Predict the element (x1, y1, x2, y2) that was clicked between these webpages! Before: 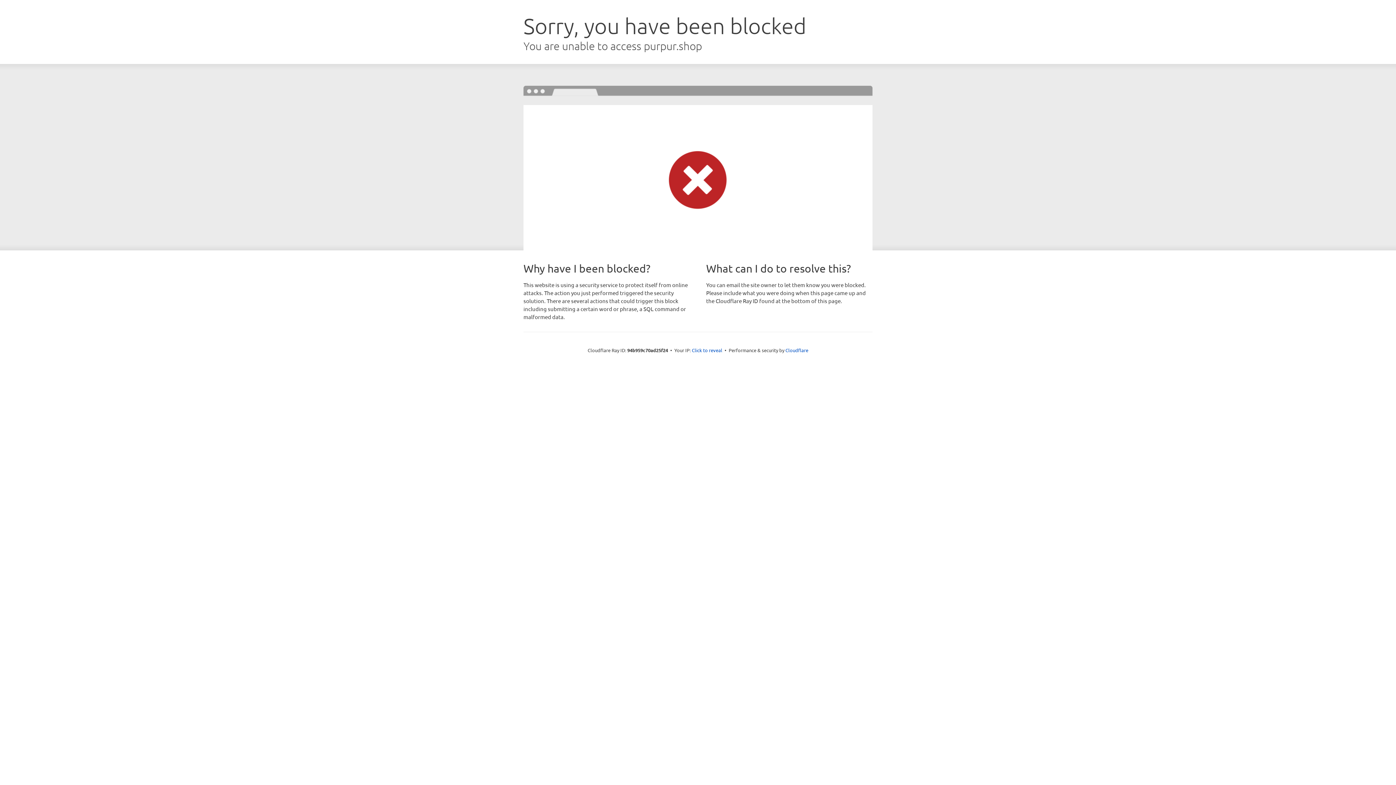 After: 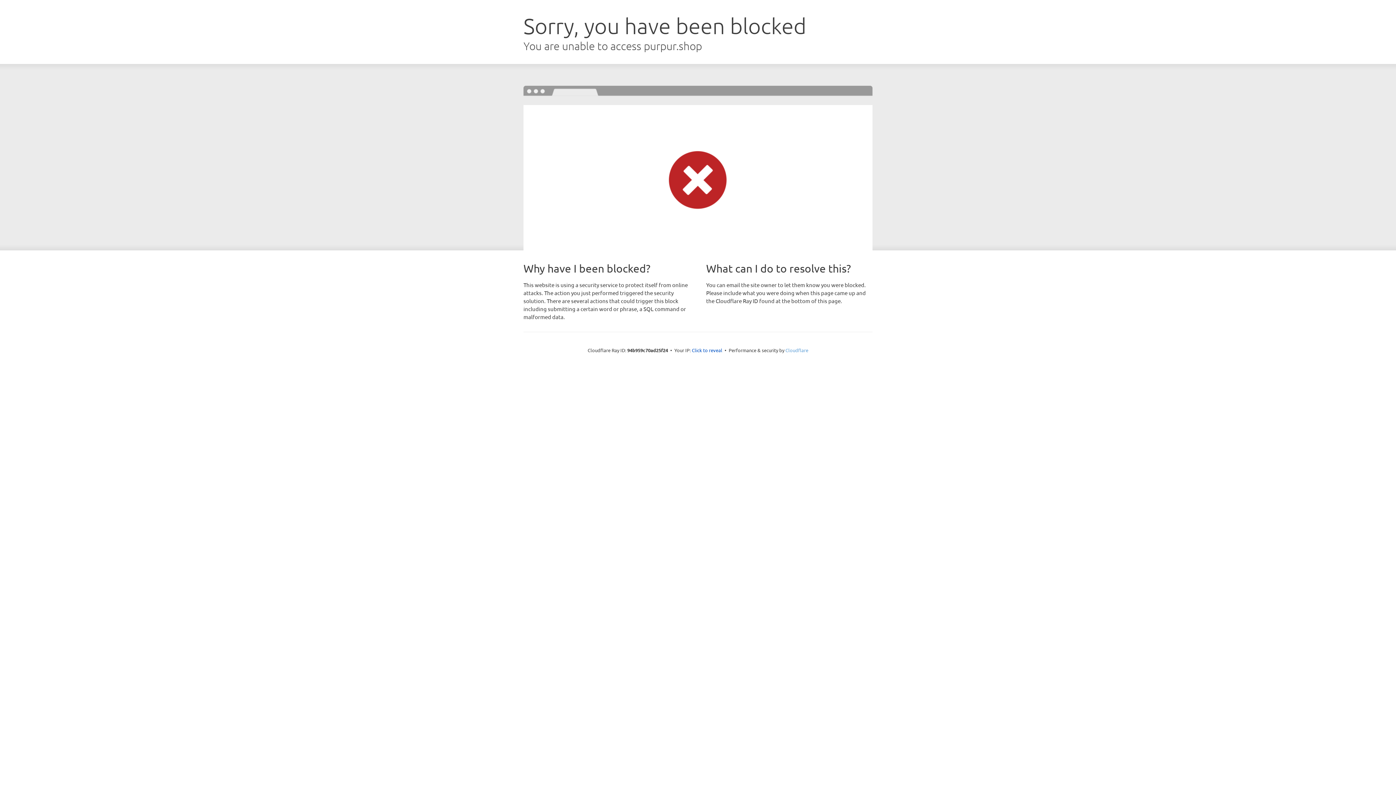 Action: bbox: (785, 347, 808, 353) label: Cloudflare